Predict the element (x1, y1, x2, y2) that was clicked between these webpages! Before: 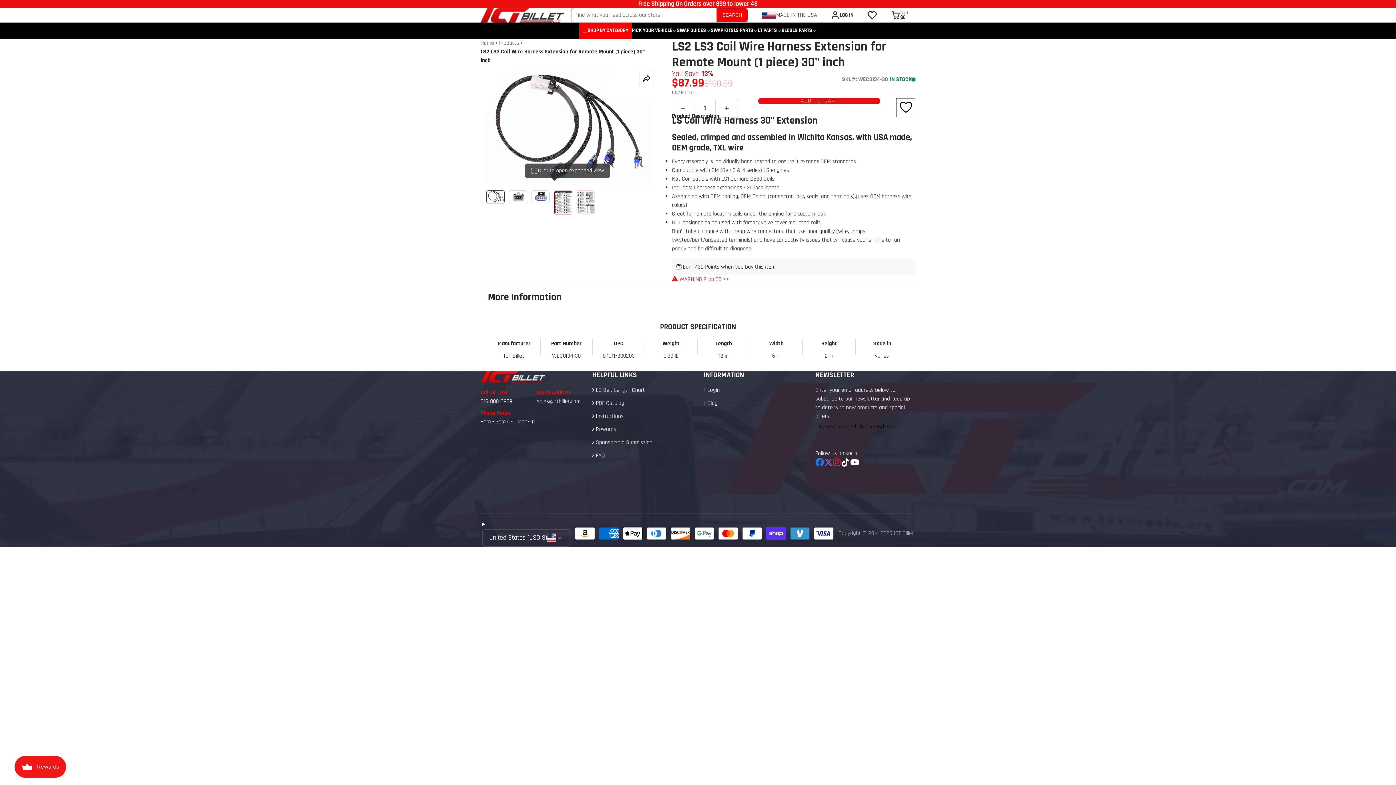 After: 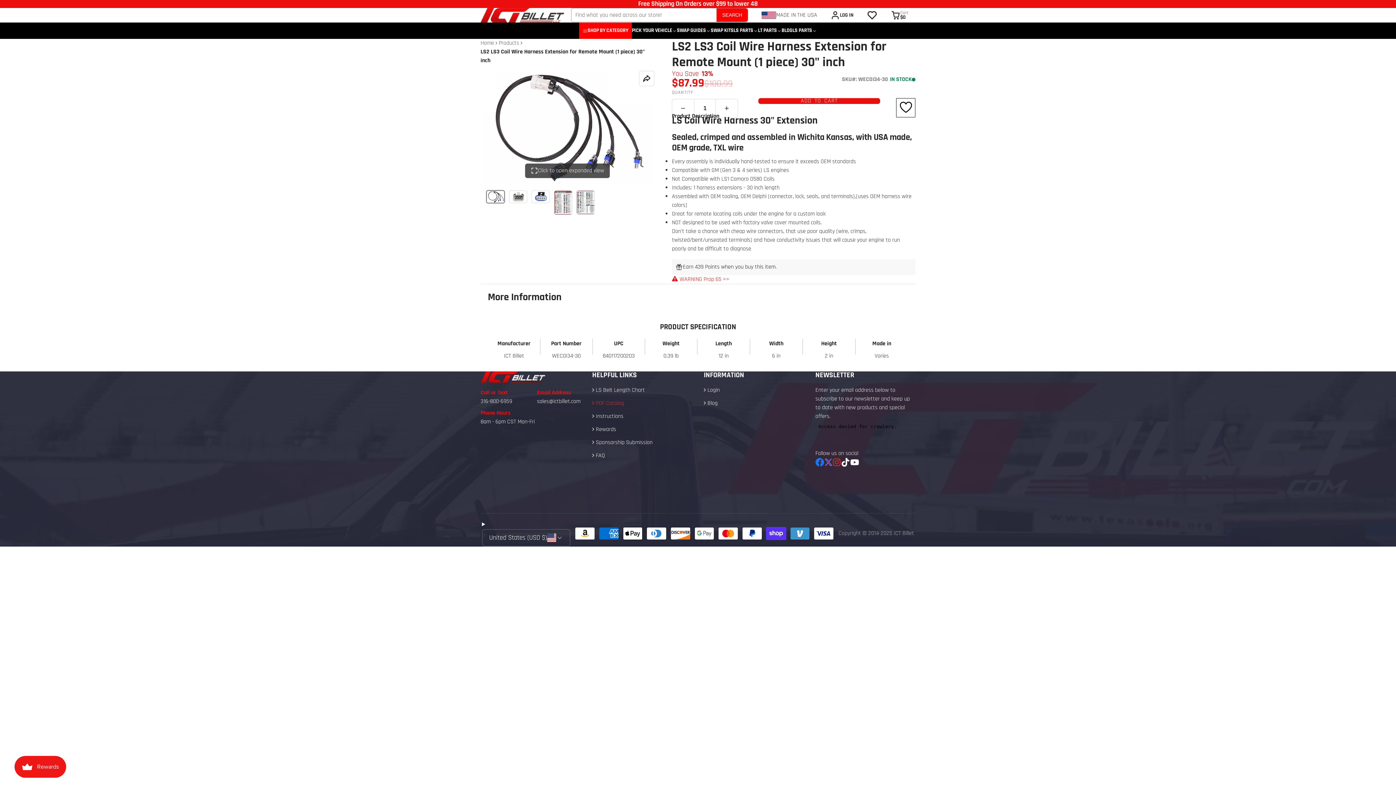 Action: bbox: (592, 399, 692, 407) label:  PDF Catalog